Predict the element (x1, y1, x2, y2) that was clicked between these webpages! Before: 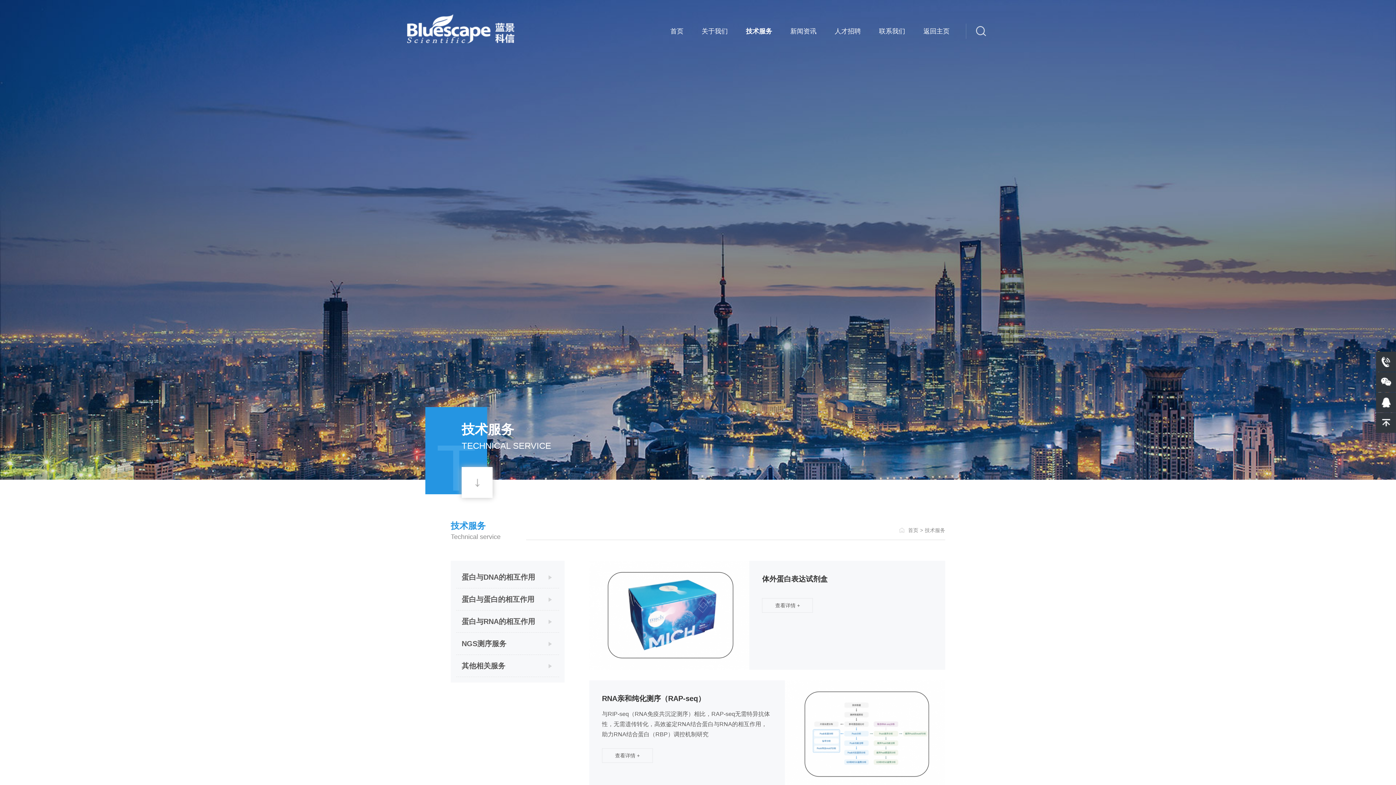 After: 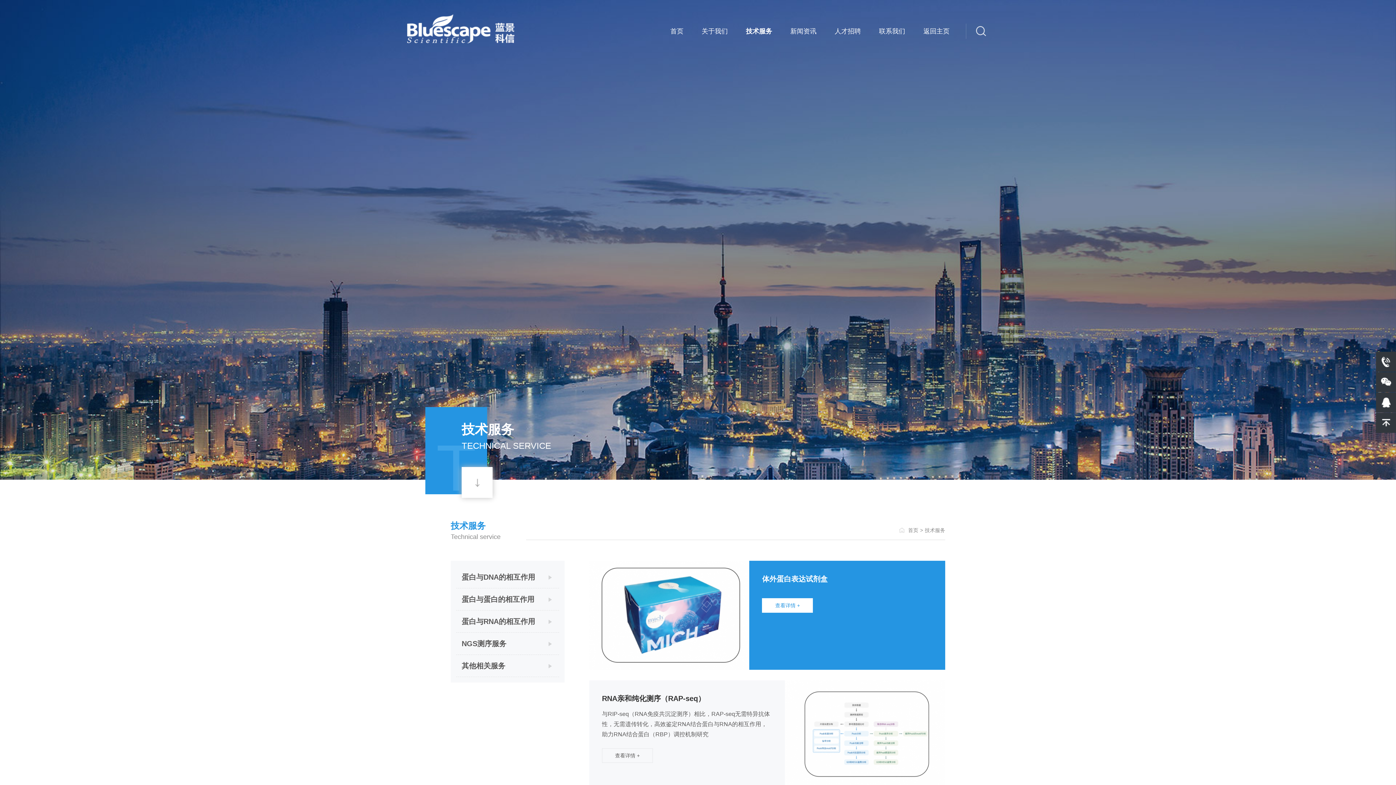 Action: bbox: (589, 561, 749, 670)